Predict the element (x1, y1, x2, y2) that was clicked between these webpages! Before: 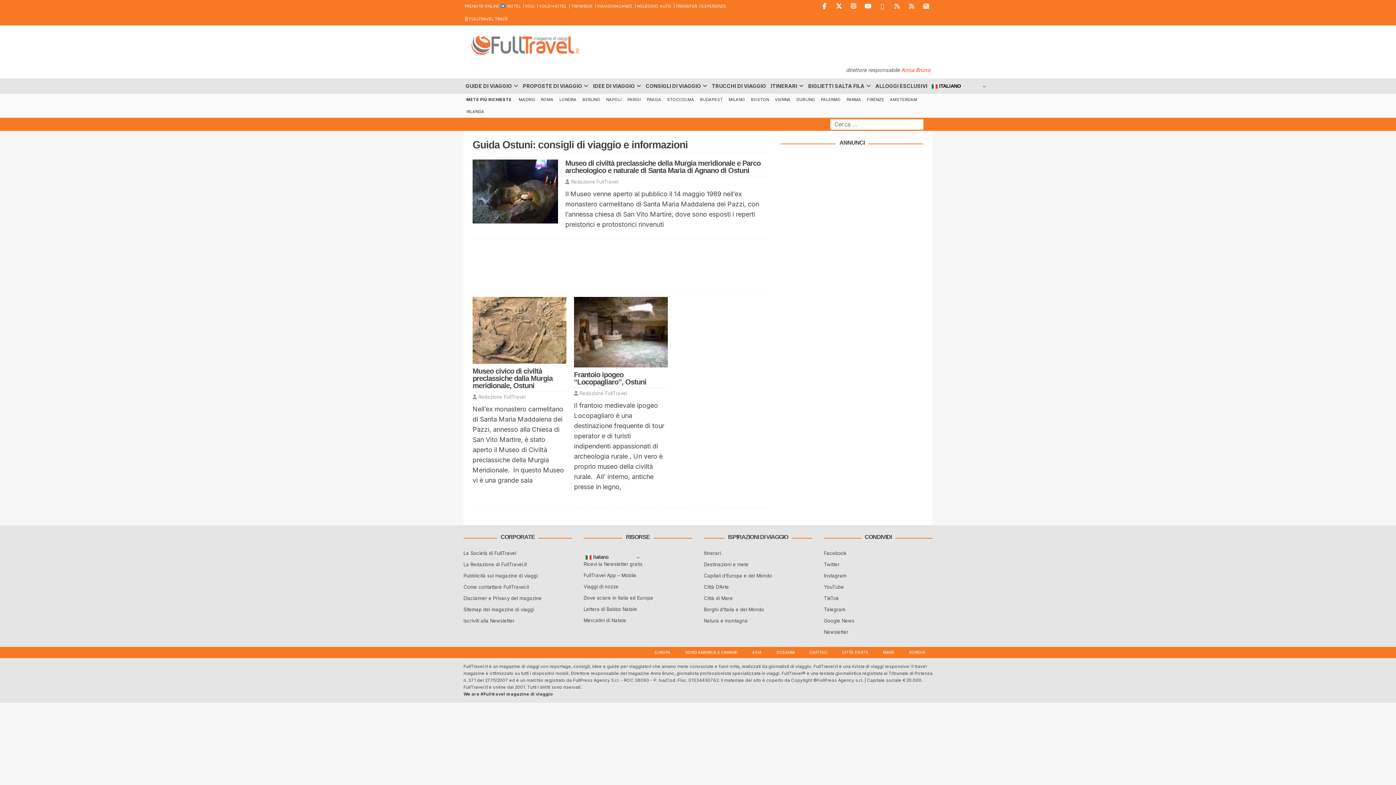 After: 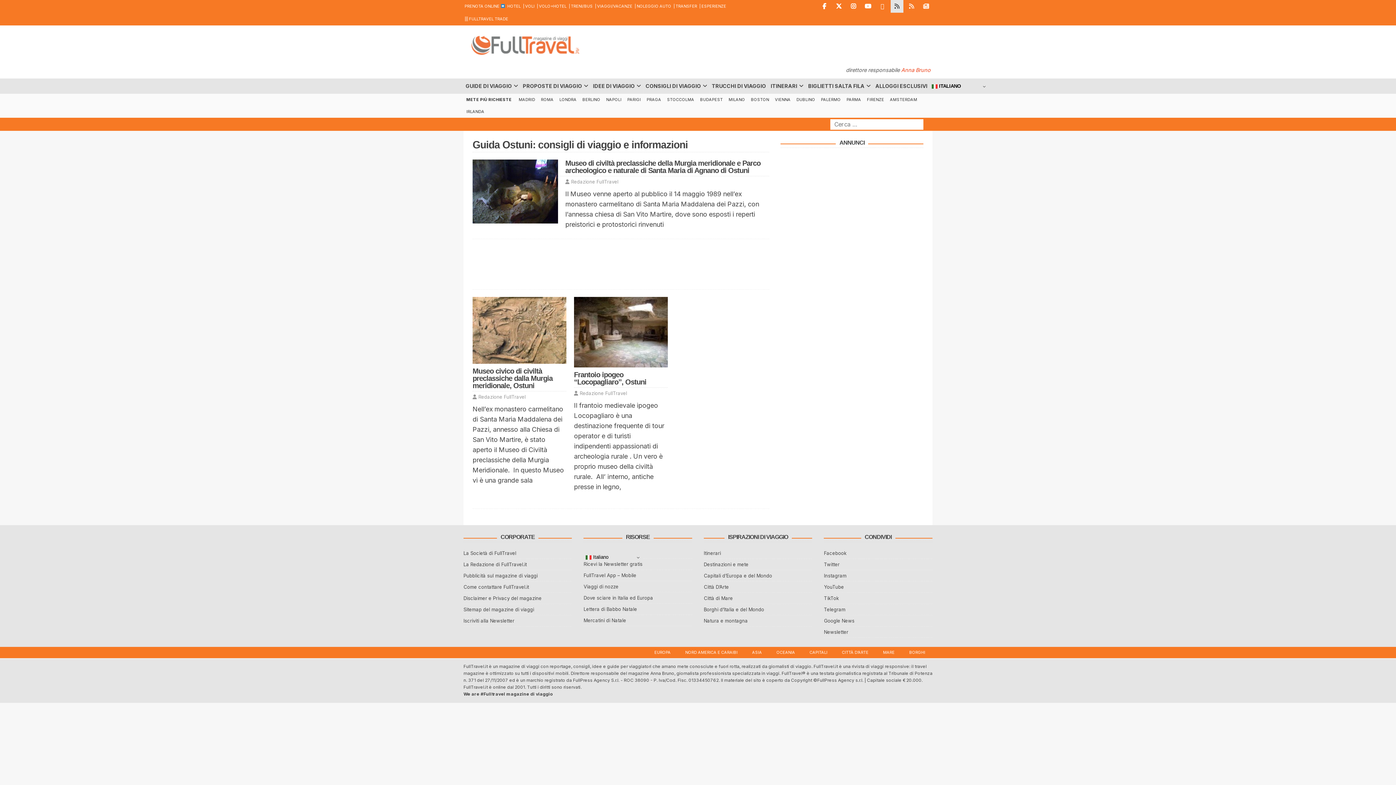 Action: bbox: (890, 0, 903, 12) label: Telegram